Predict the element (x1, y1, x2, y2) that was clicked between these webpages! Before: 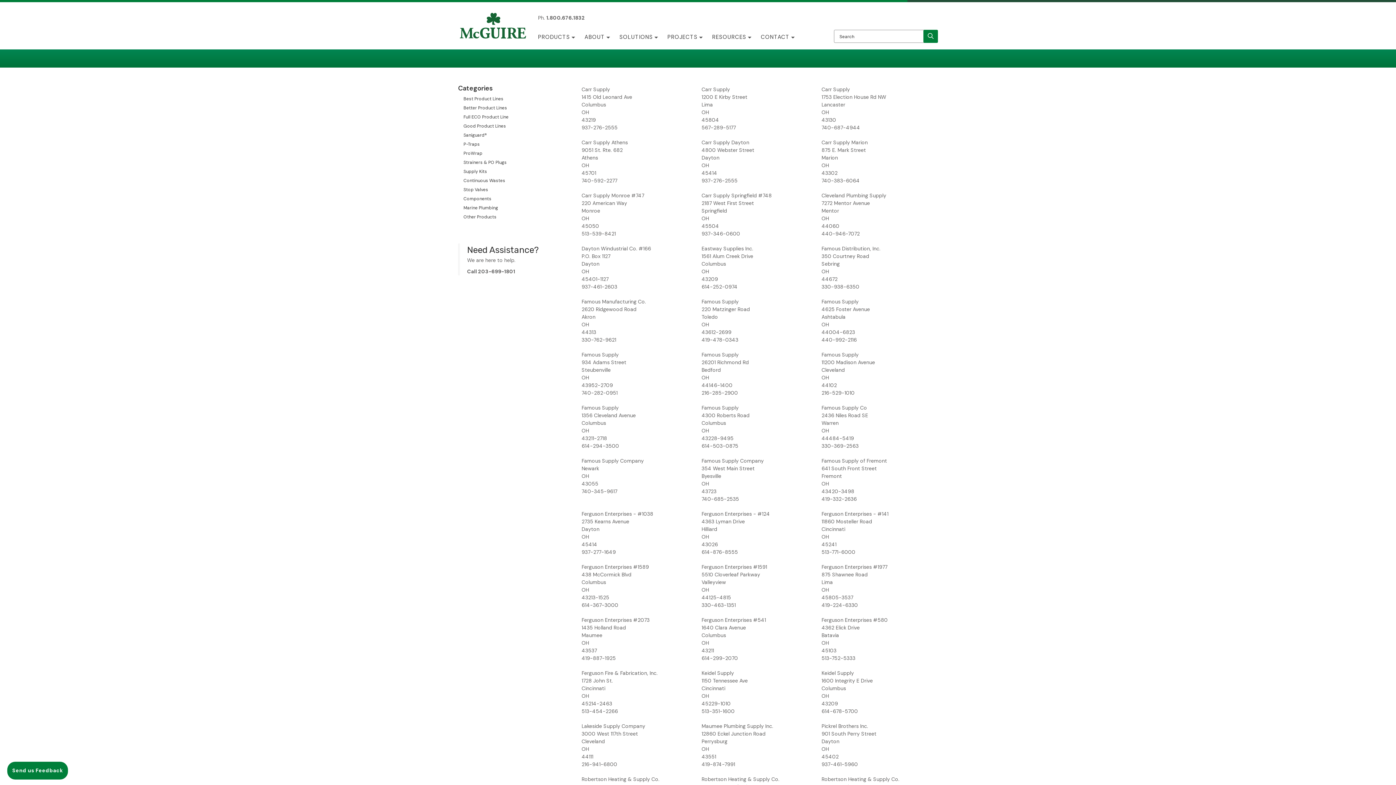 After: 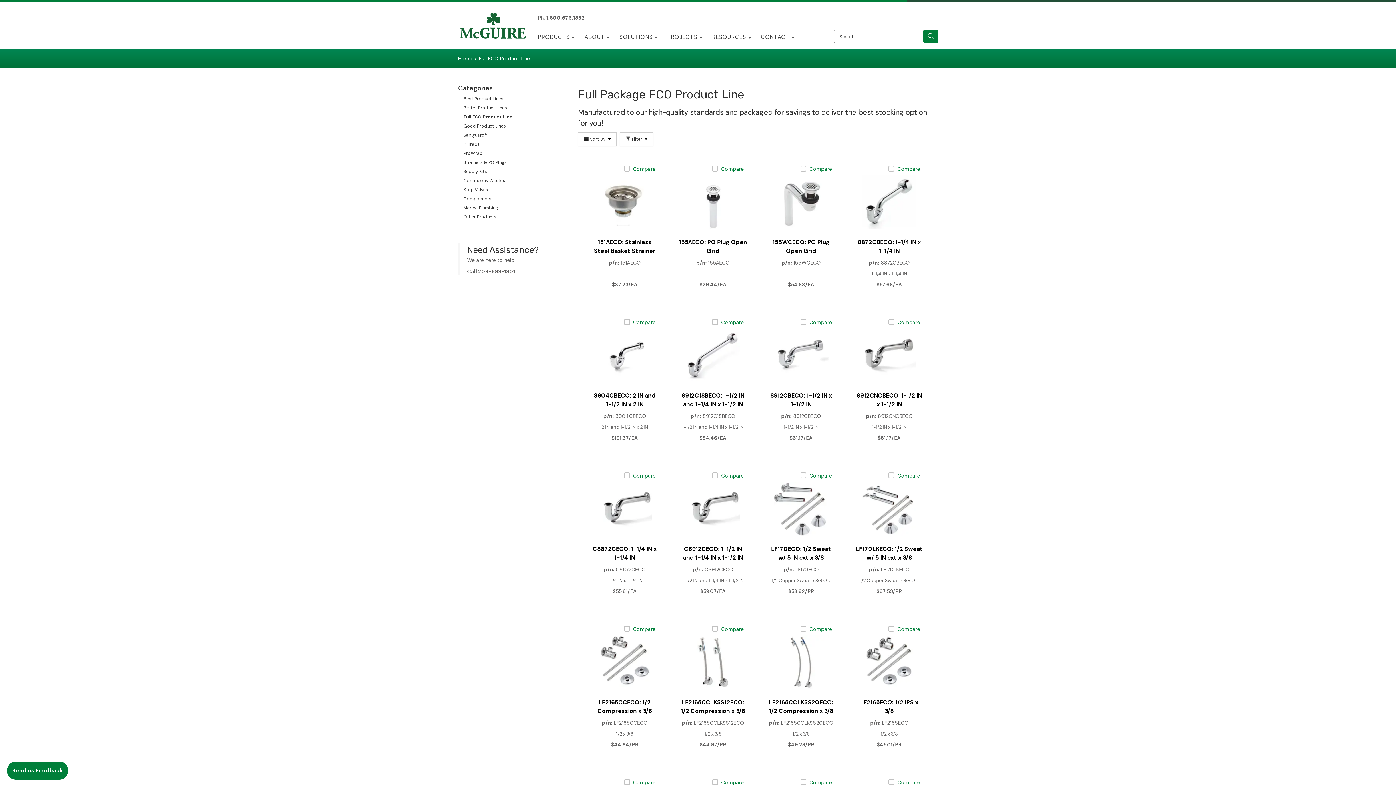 Action: label: Full ECO Product Line bbox: (463, 114, 508, 120)